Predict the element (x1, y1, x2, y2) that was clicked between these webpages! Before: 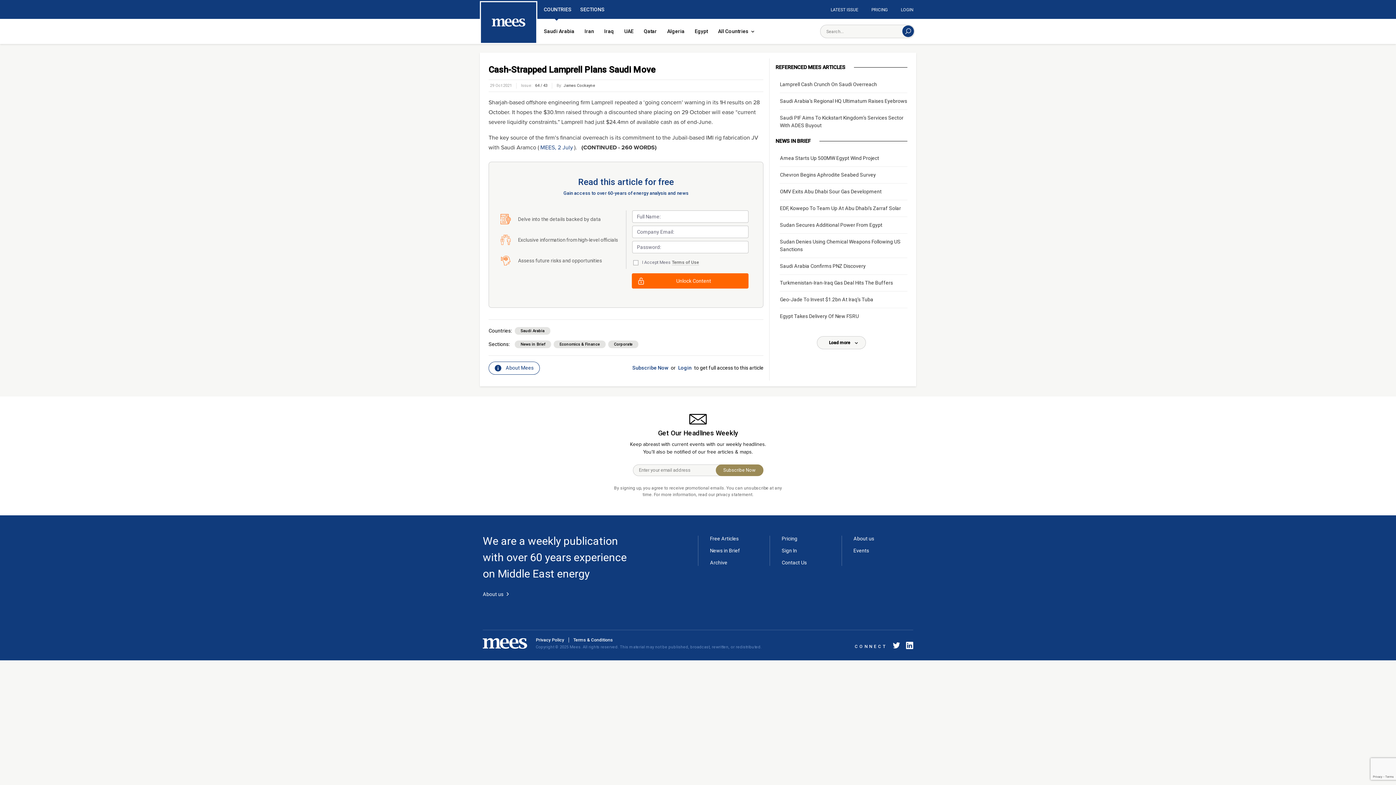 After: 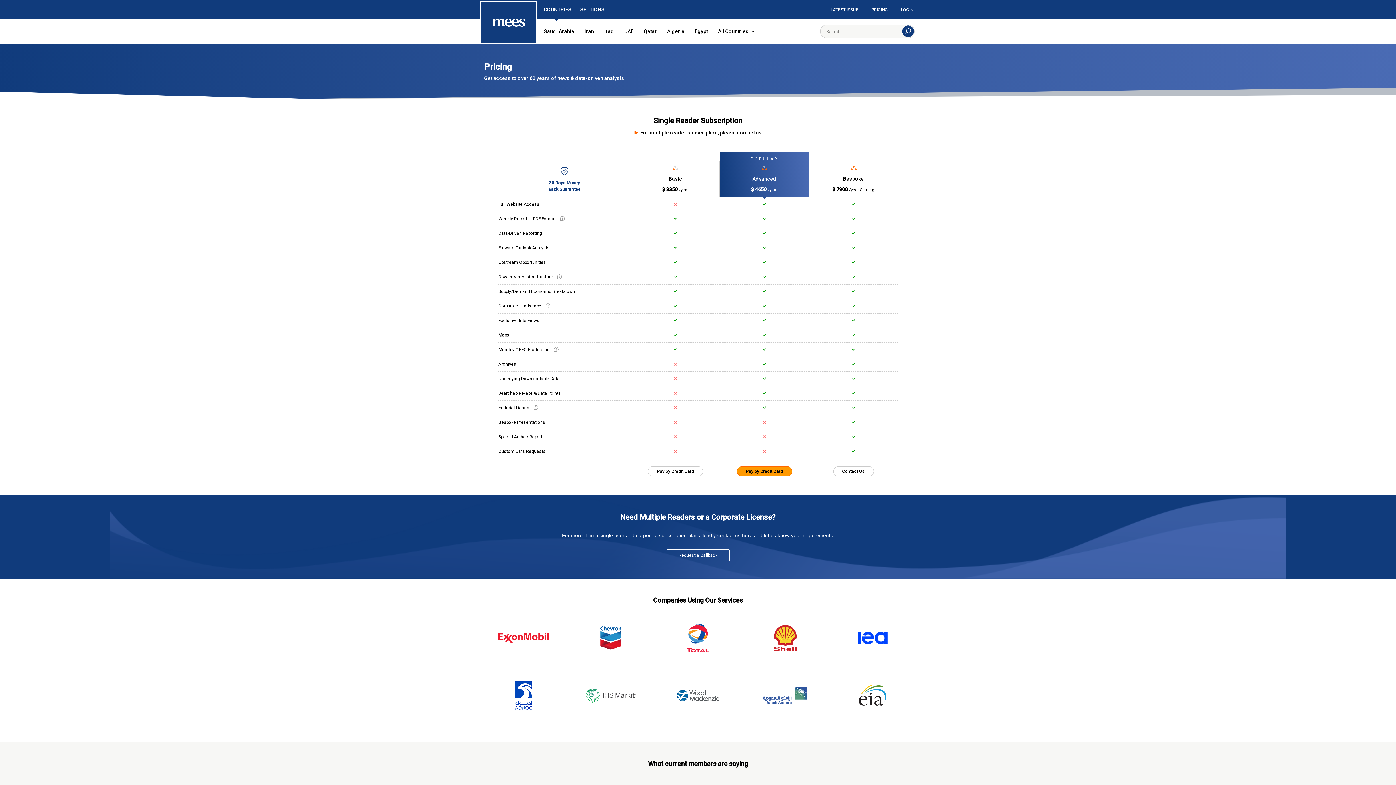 Action: bbox: (871, 7, 899, 12) label: PRICING